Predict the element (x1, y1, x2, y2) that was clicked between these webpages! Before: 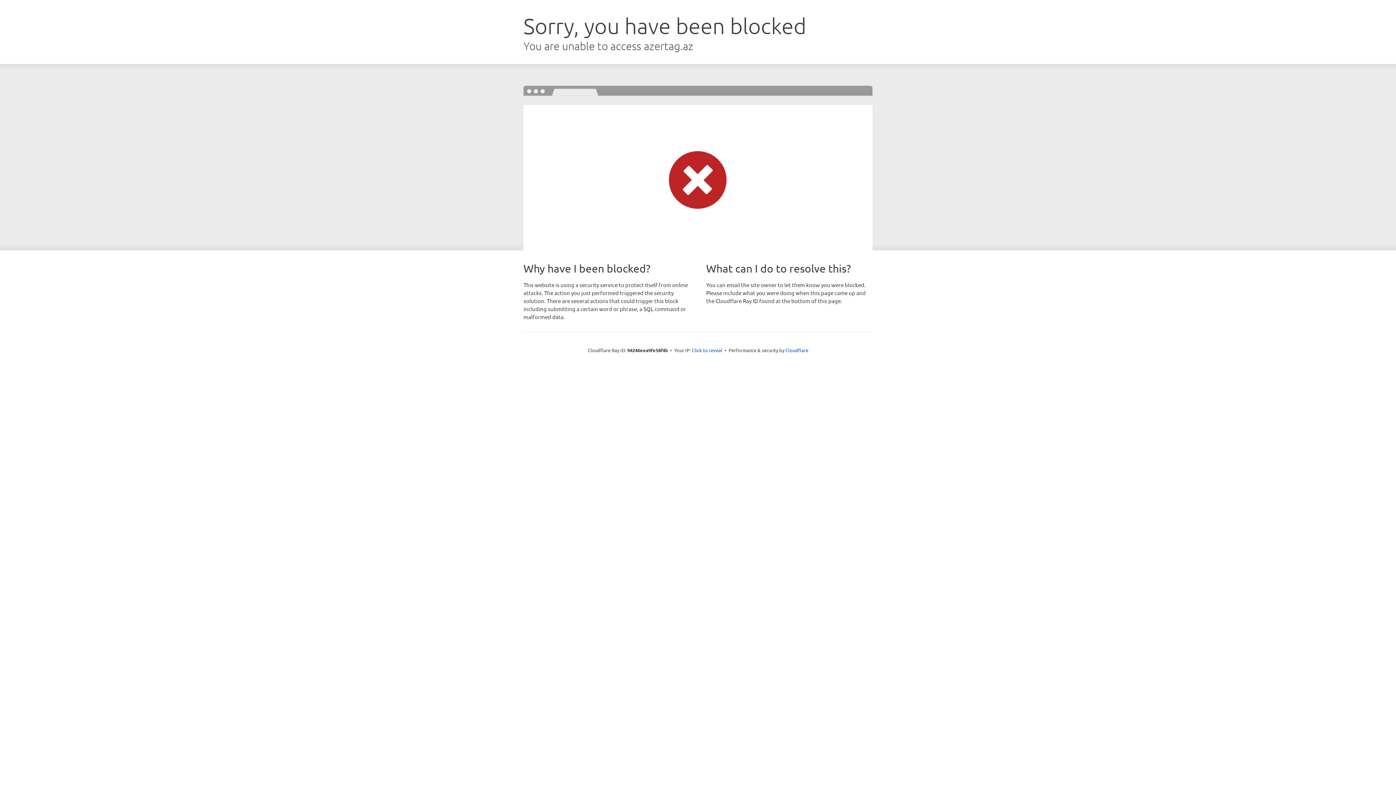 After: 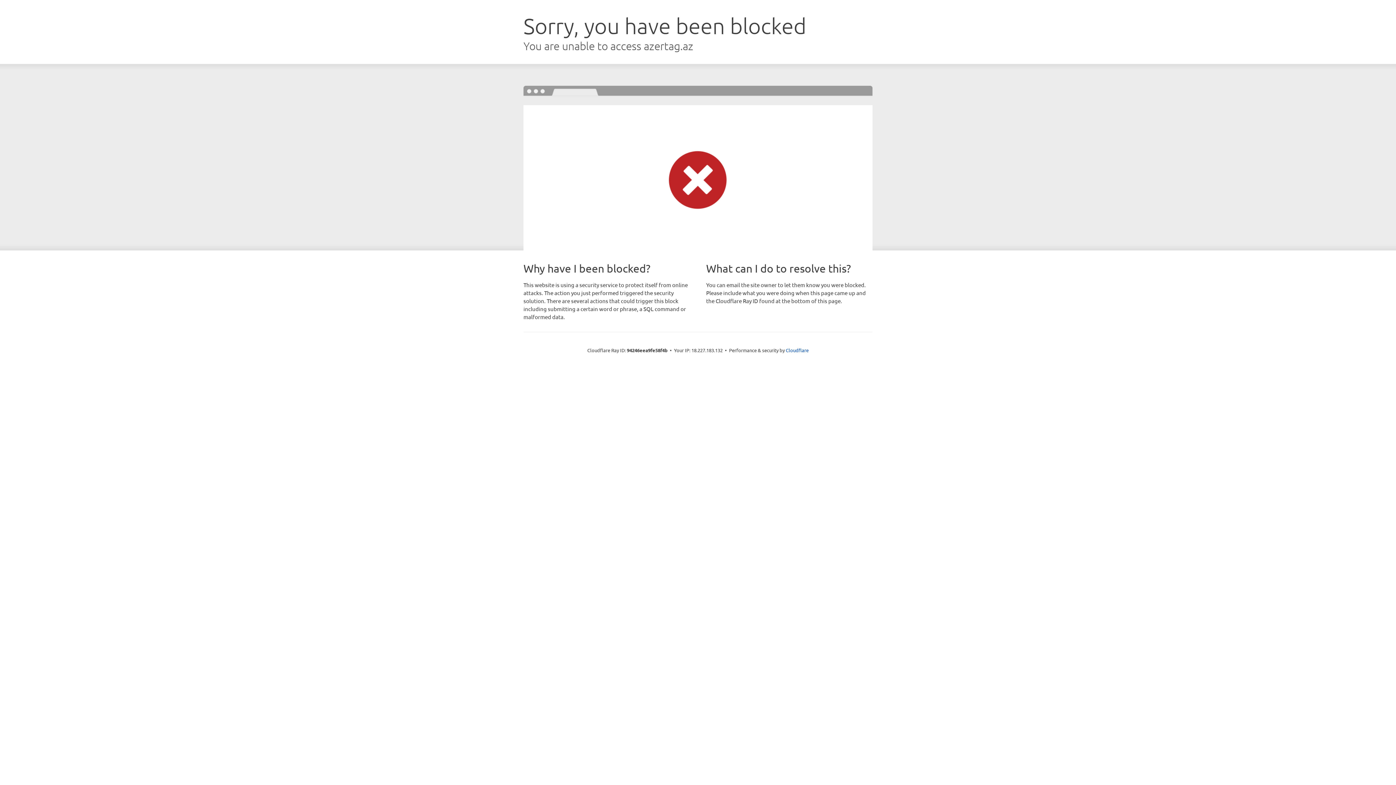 Action: label: Click to reveal bbox: (692, 346, 722, 353)